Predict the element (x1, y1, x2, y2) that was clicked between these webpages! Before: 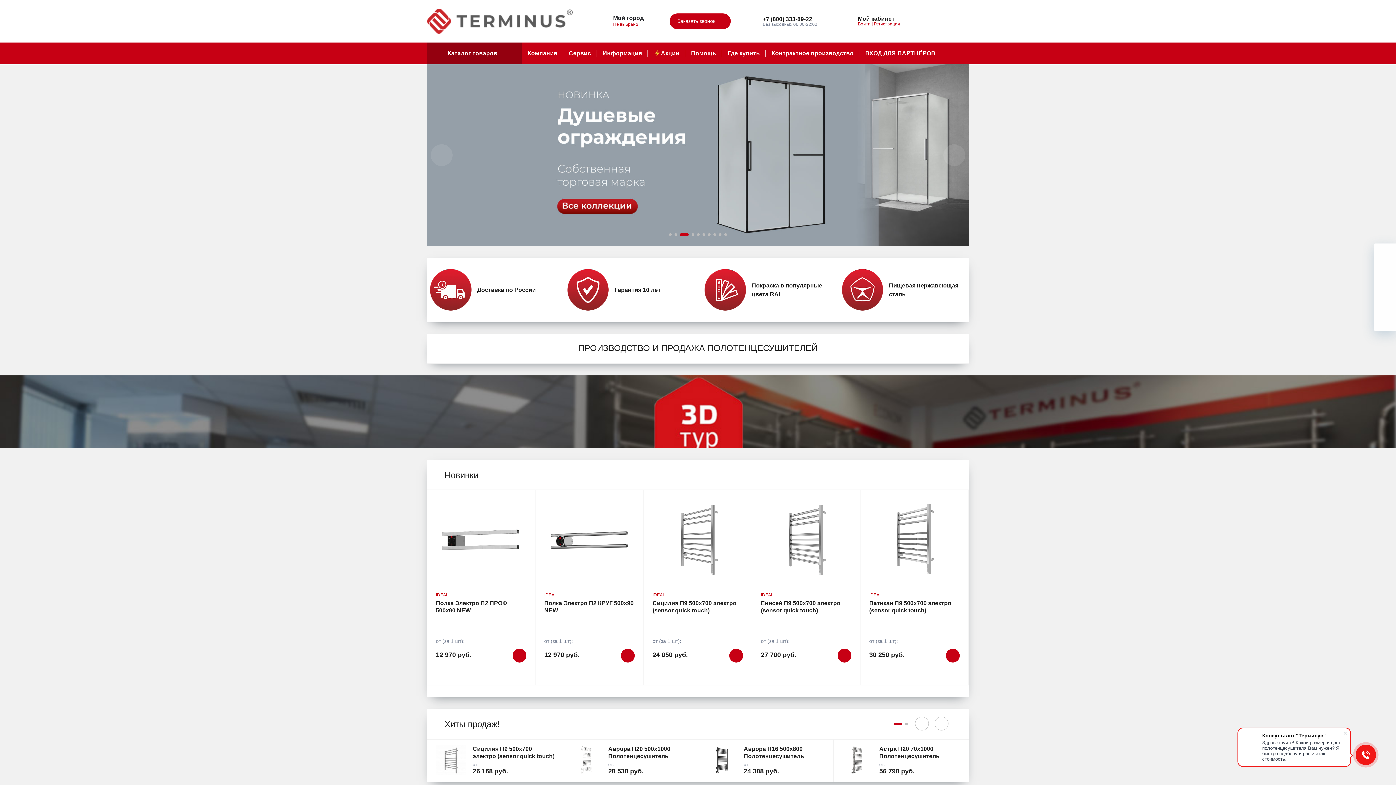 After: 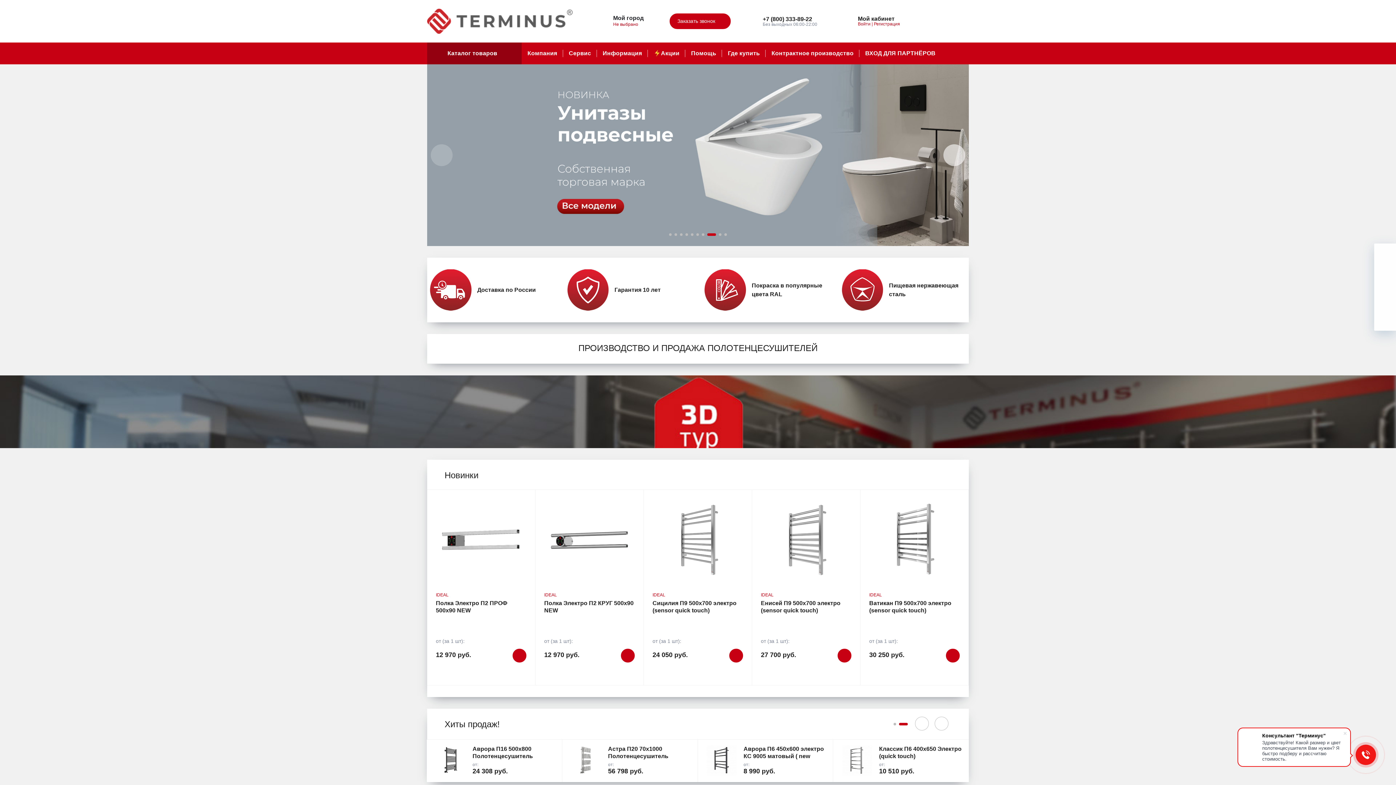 Action: bbox: (943, 144, 965, 166)